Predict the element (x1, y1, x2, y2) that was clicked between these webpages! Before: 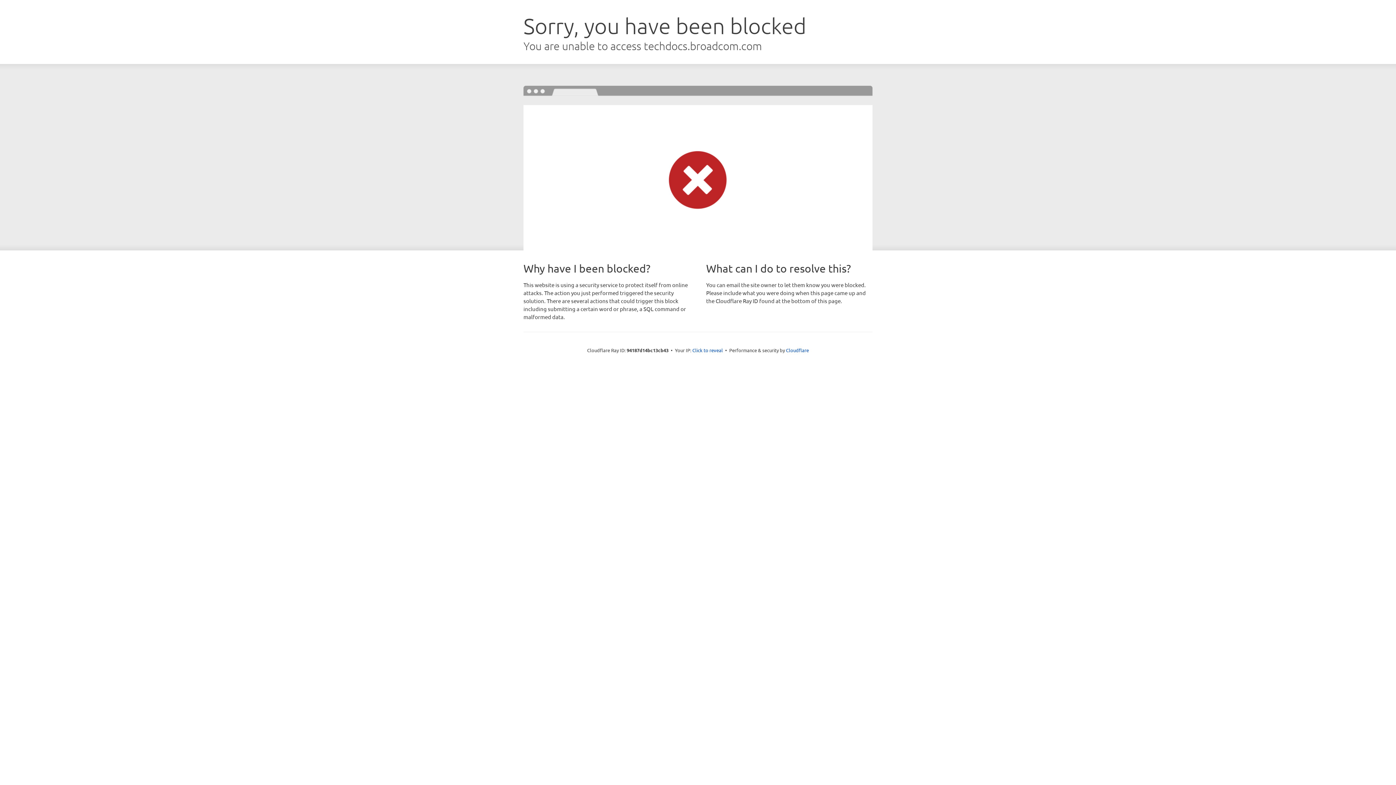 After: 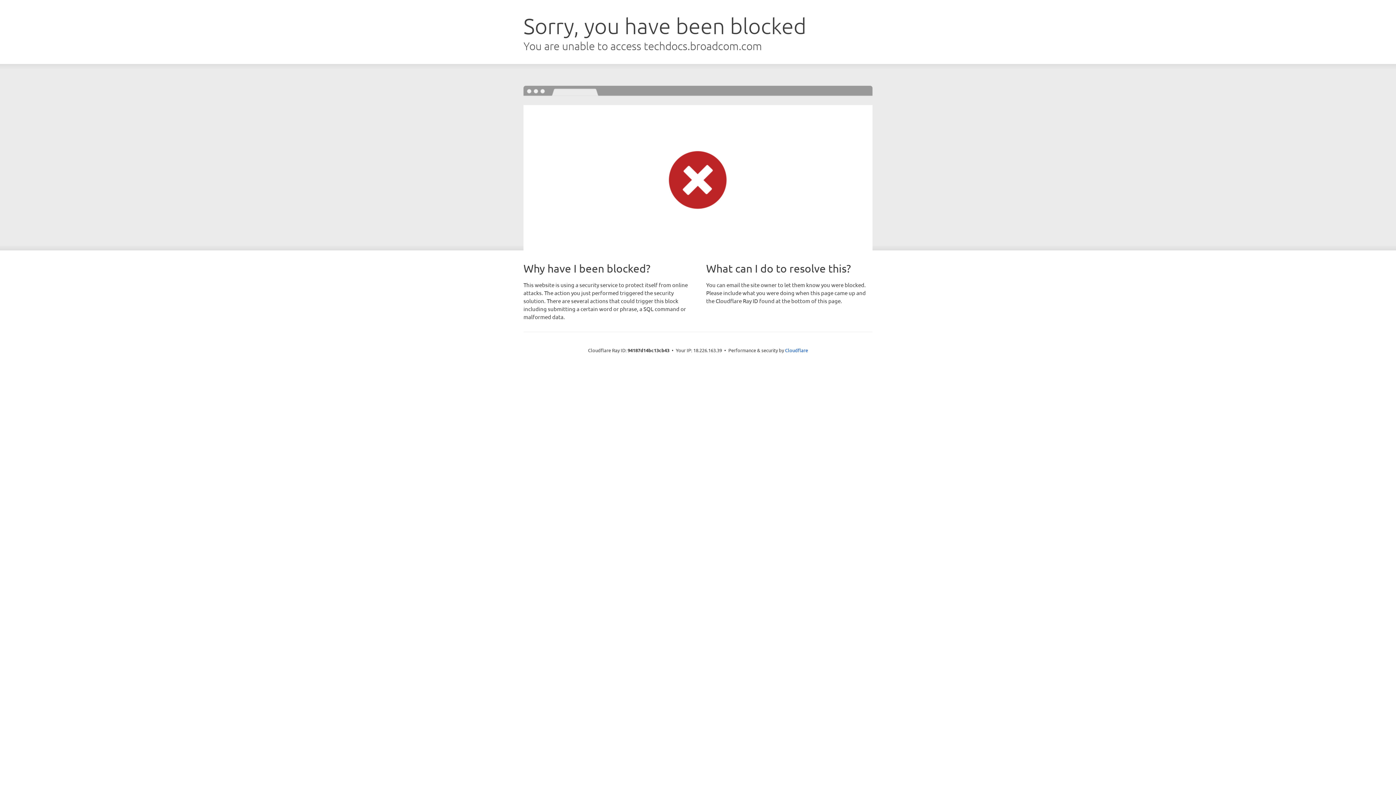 Action: label: Click to reveal bbox: (692, 346, 723, 353)